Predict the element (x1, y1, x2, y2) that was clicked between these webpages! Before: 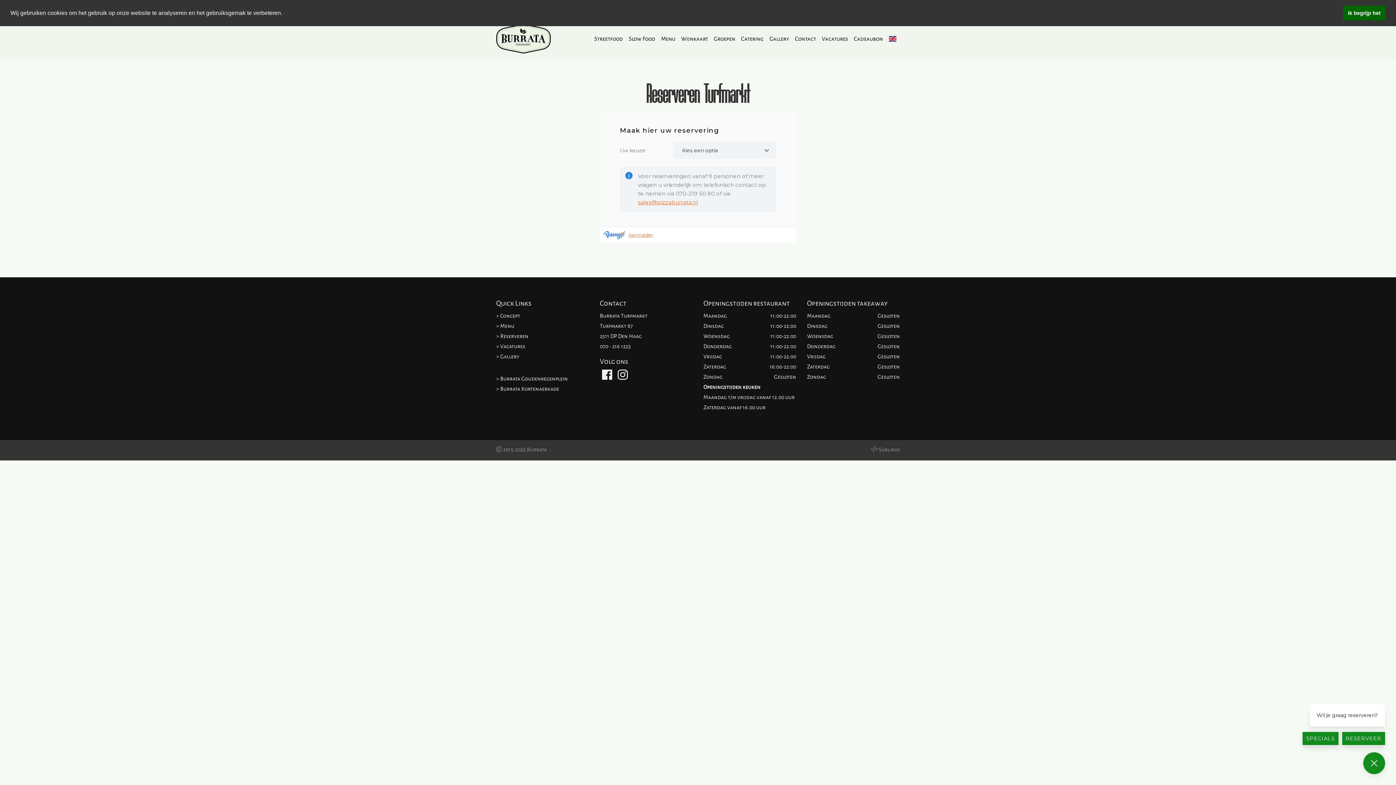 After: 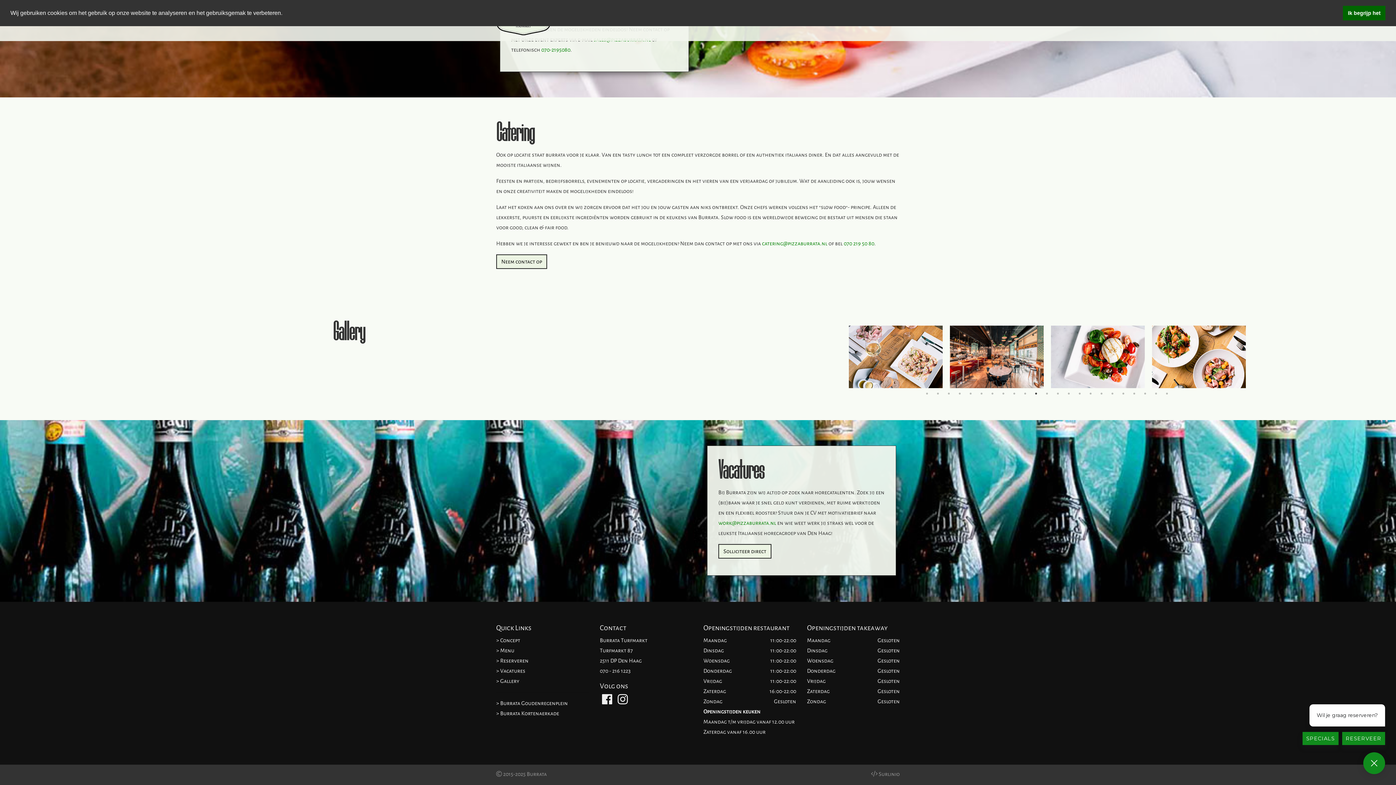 Action: bbox: (496, 343, 525, 349) label: > Vacatures